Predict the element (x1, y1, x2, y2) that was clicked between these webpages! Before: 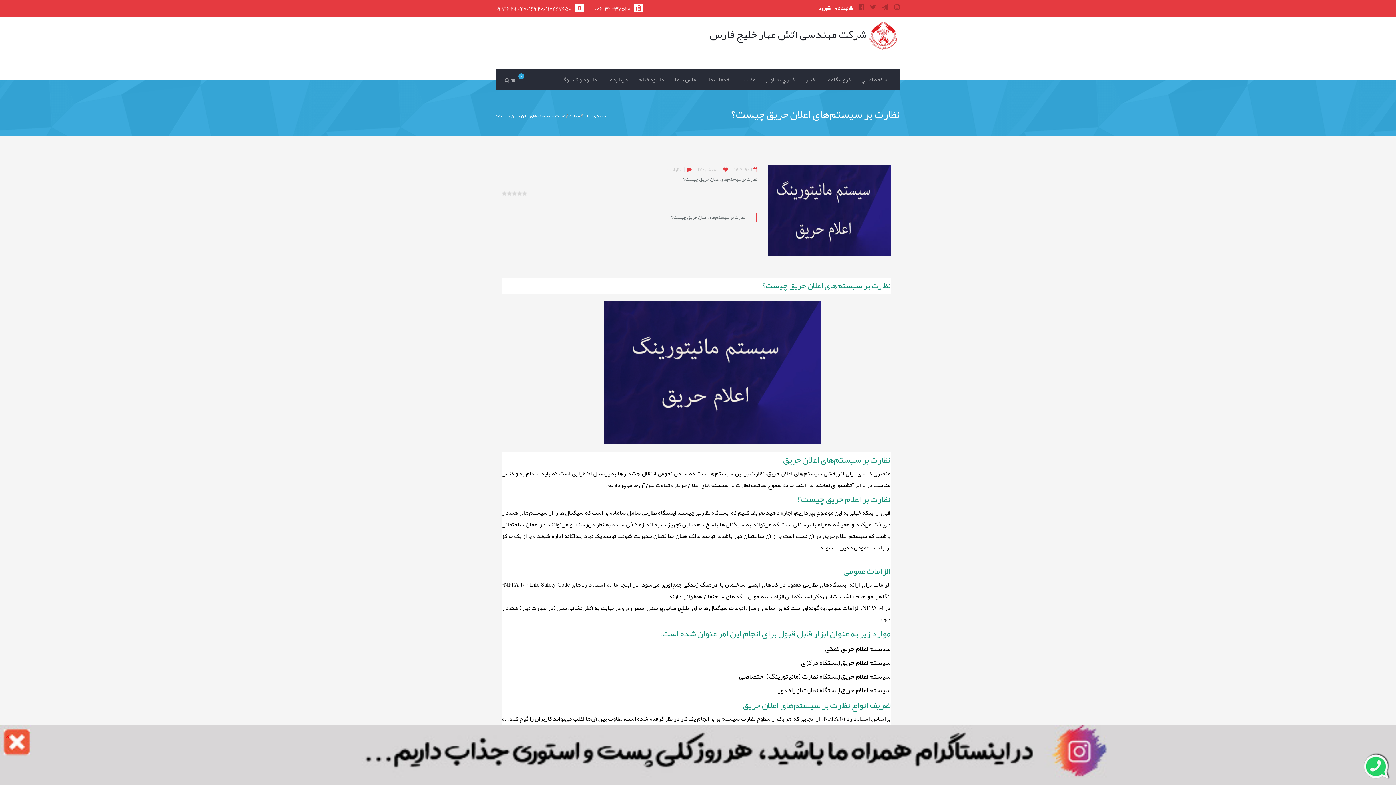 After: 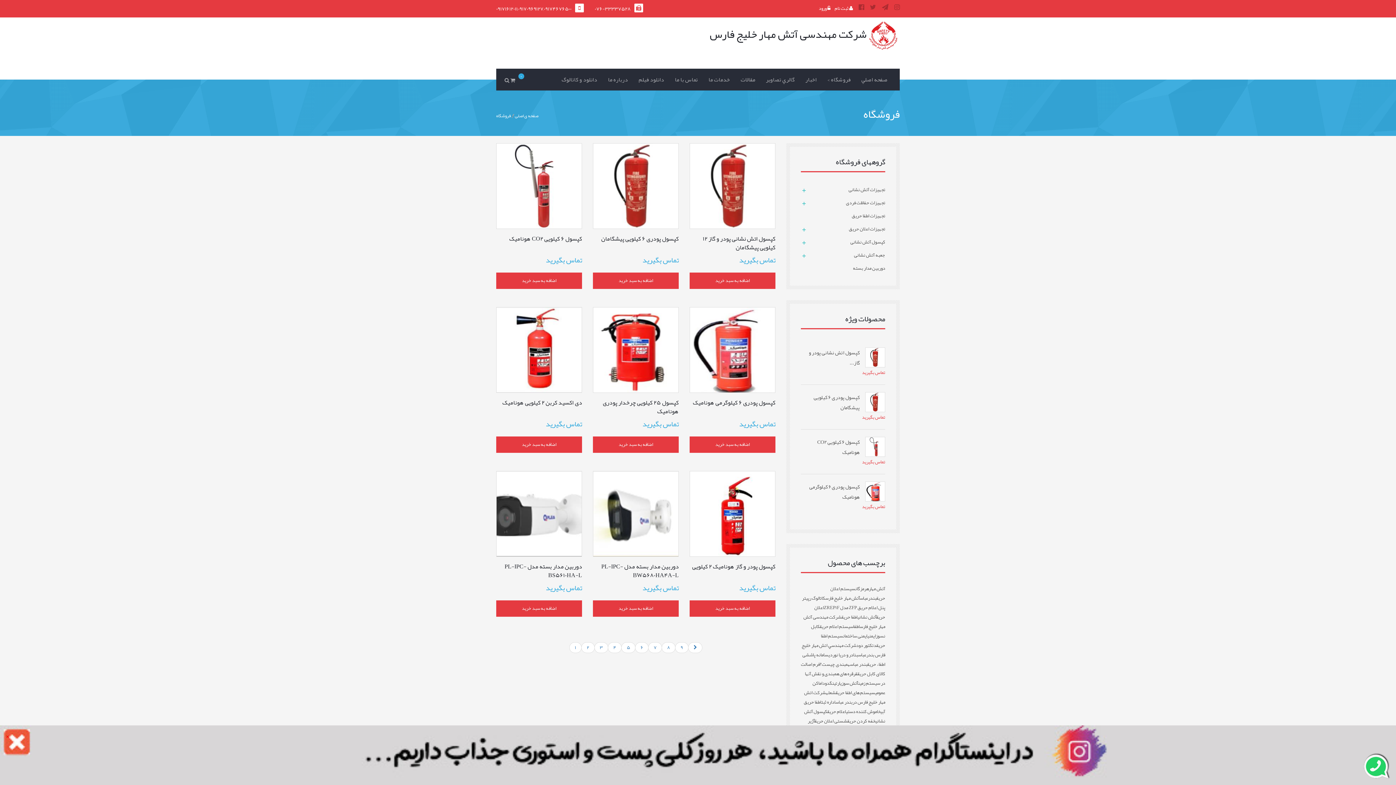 Action: label: 0 bbox: (509, 68, 518, 91)